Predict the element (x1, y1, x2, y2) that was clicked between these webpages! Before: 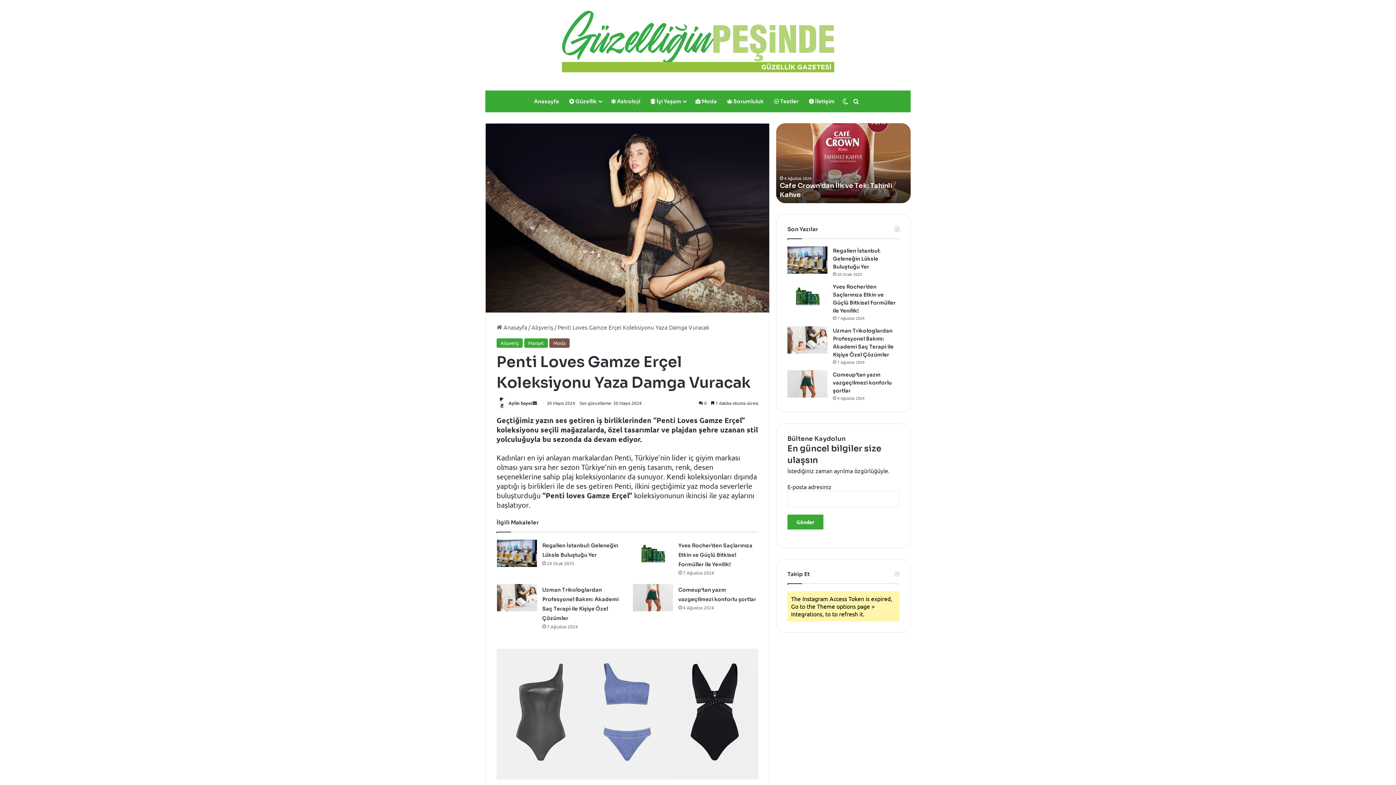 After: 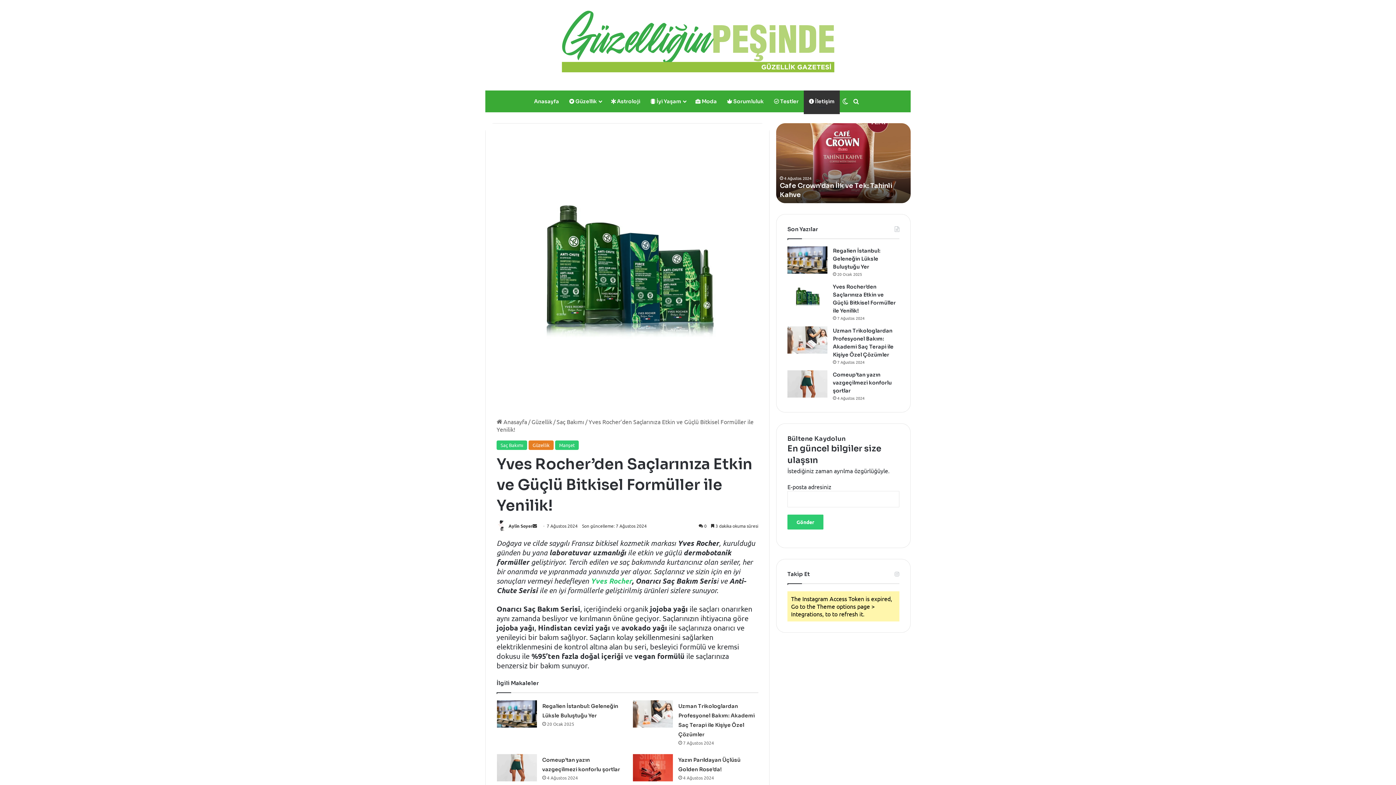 Action: bbox: (787, 282, 827, 309) label: Yves Rocher’den Saçlarınıza Etkin ve Güçlü Bitkisel Formüller ile Yenilik!